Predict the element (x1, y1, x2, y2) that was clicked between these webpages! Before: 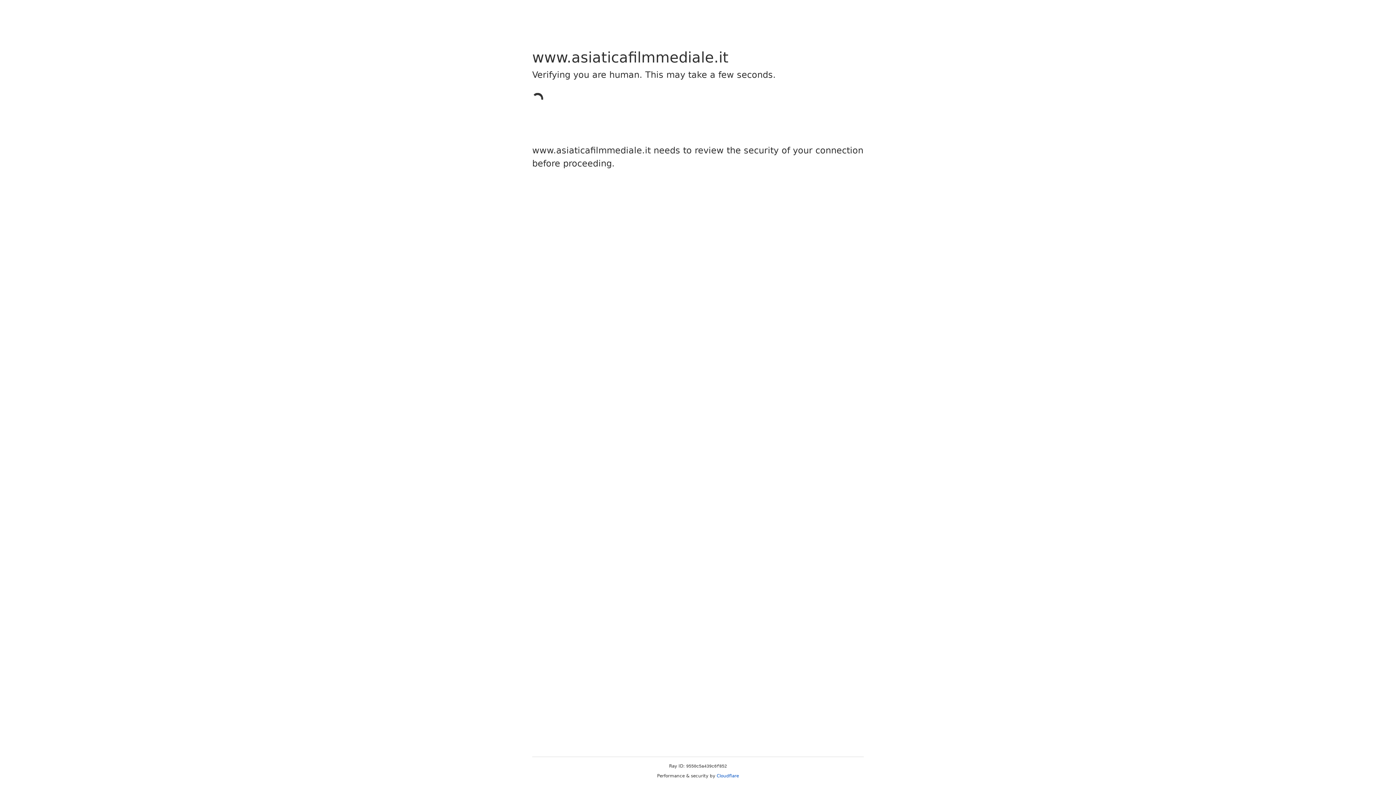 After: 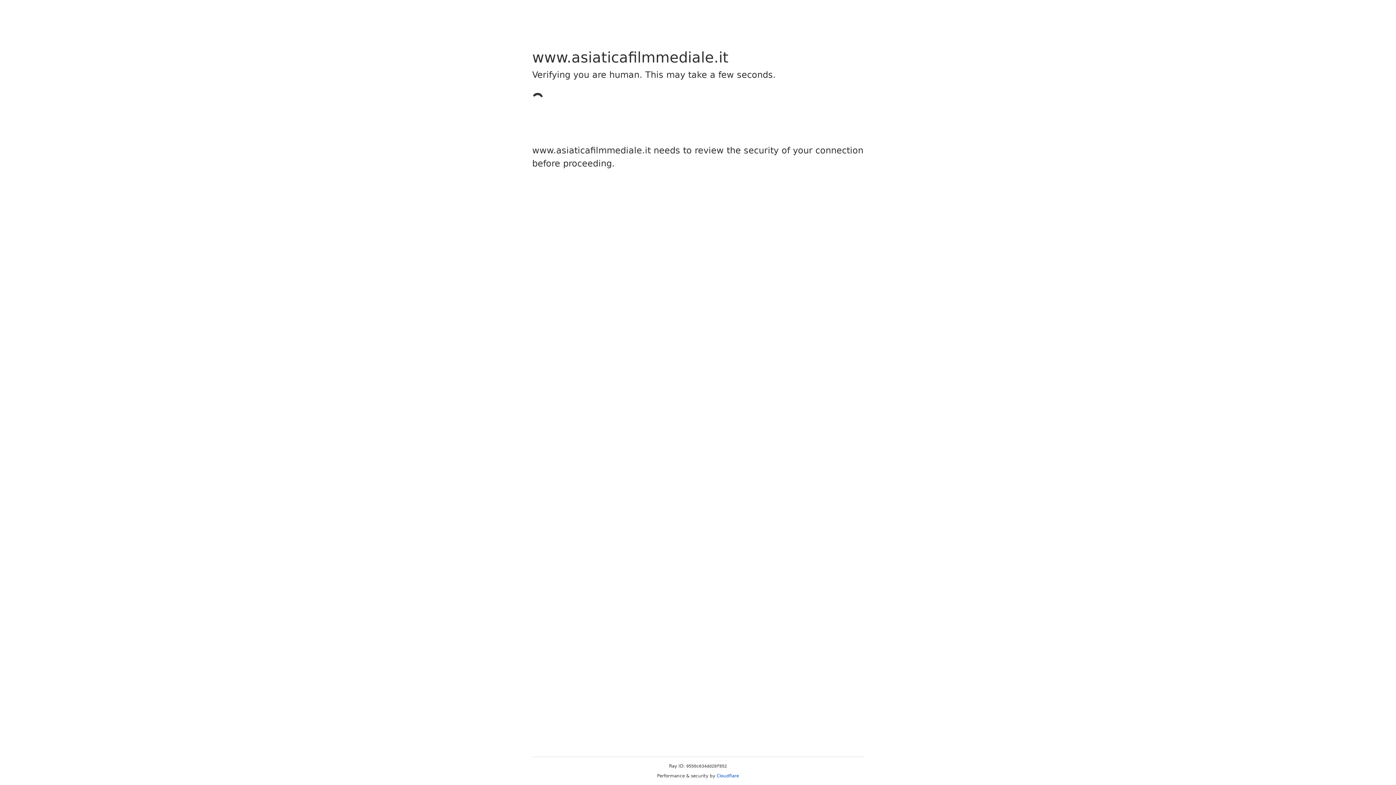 Action: label: Cloudflare bbox: (716, 773, 739, 778)